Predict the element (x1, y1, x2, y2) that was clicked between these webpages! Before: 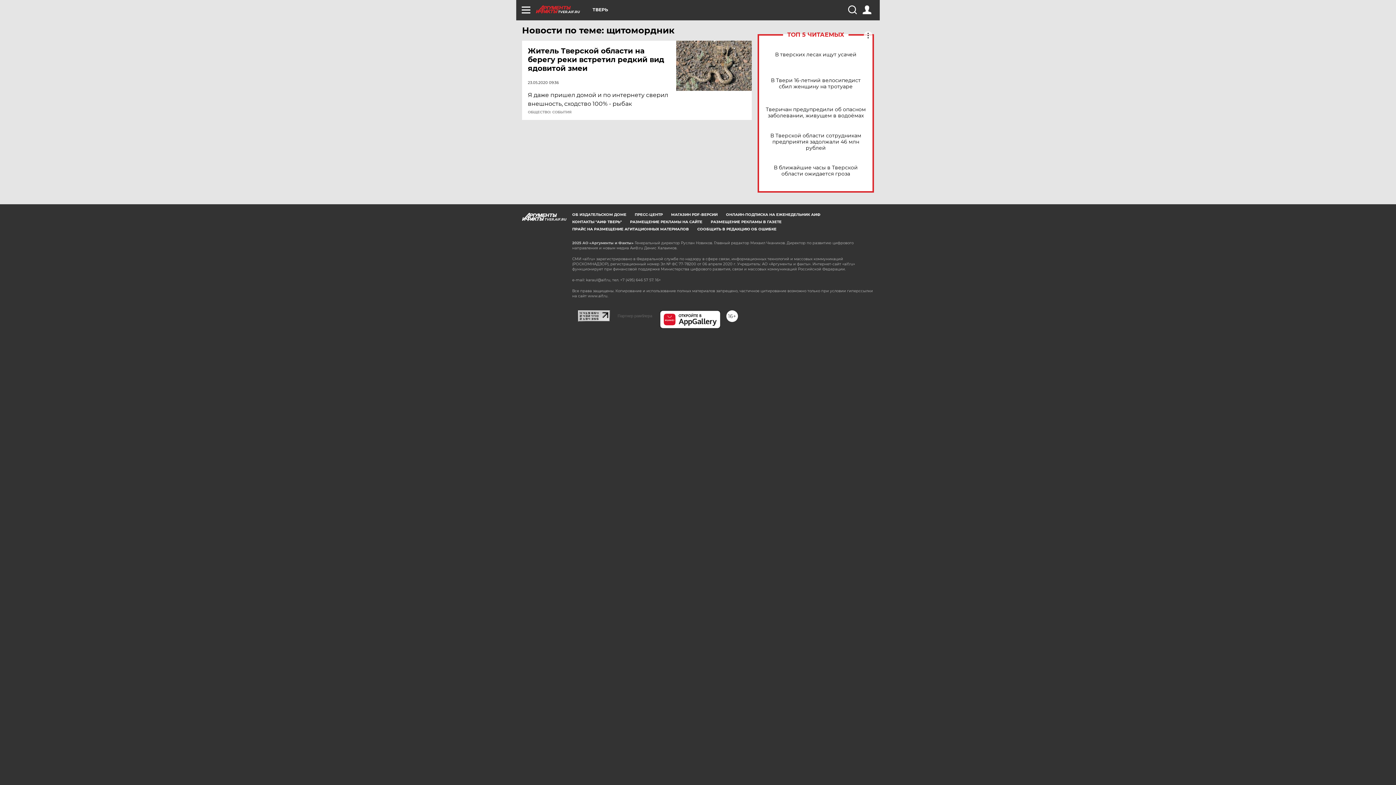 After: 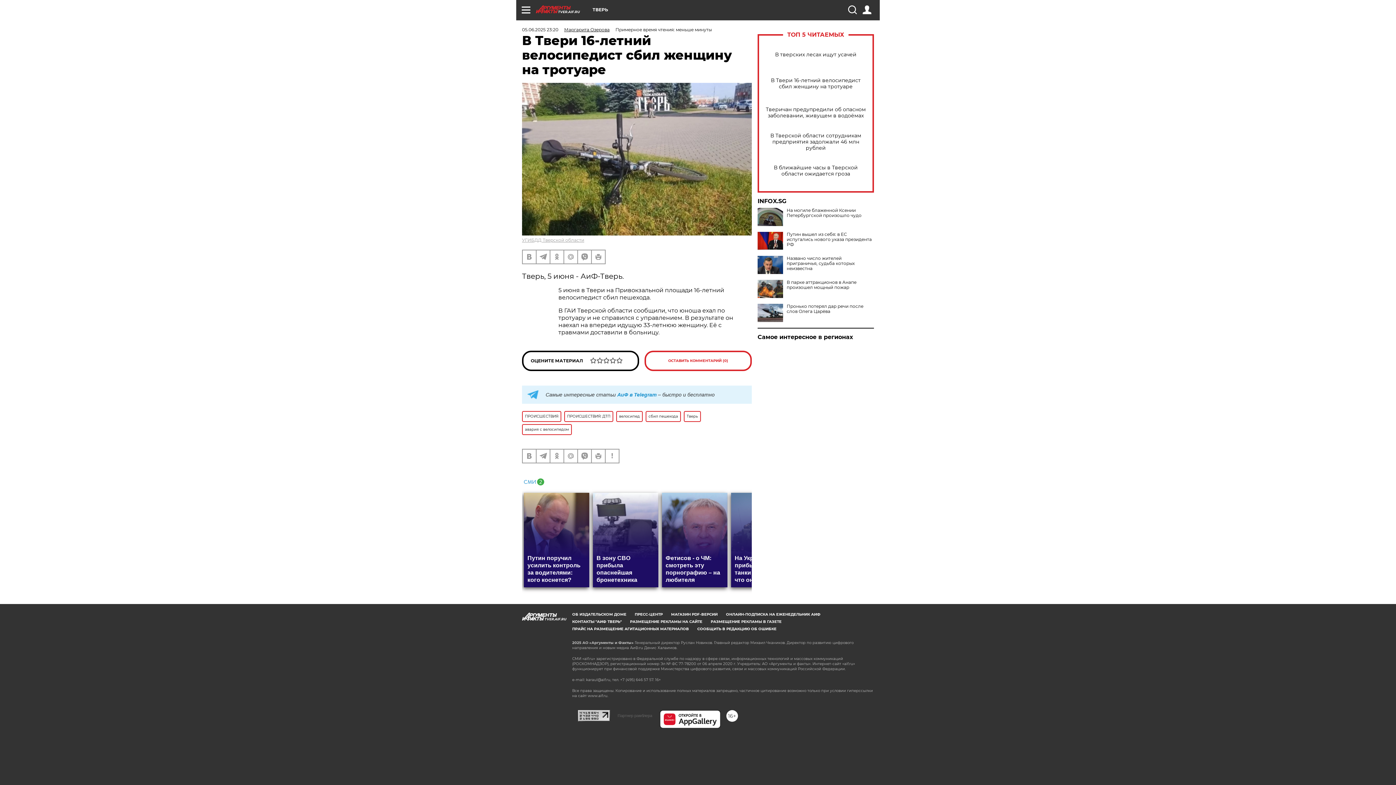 Action: bbox: (765, 77, 866, 89) label: В Твери 16-летний велосипедист сбил женщину на тротуаре